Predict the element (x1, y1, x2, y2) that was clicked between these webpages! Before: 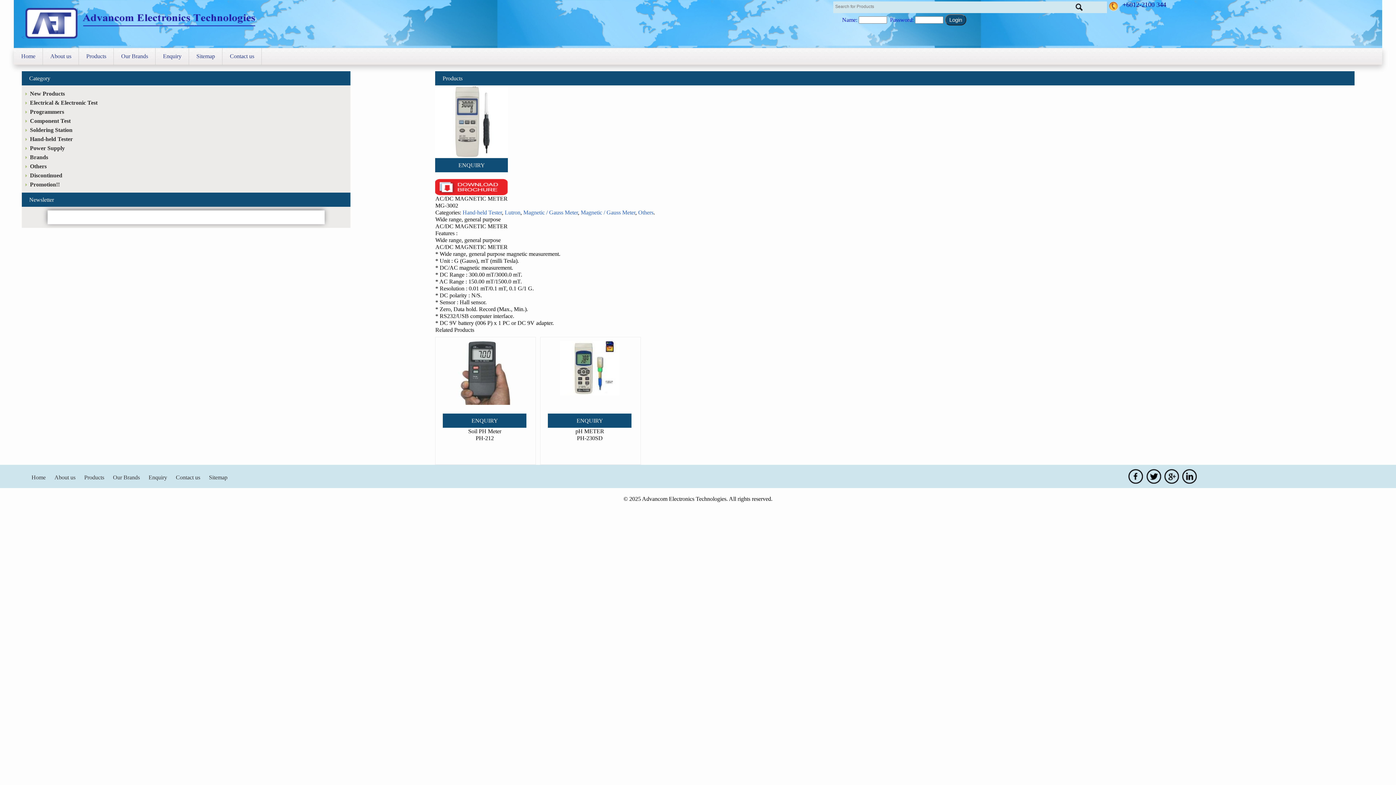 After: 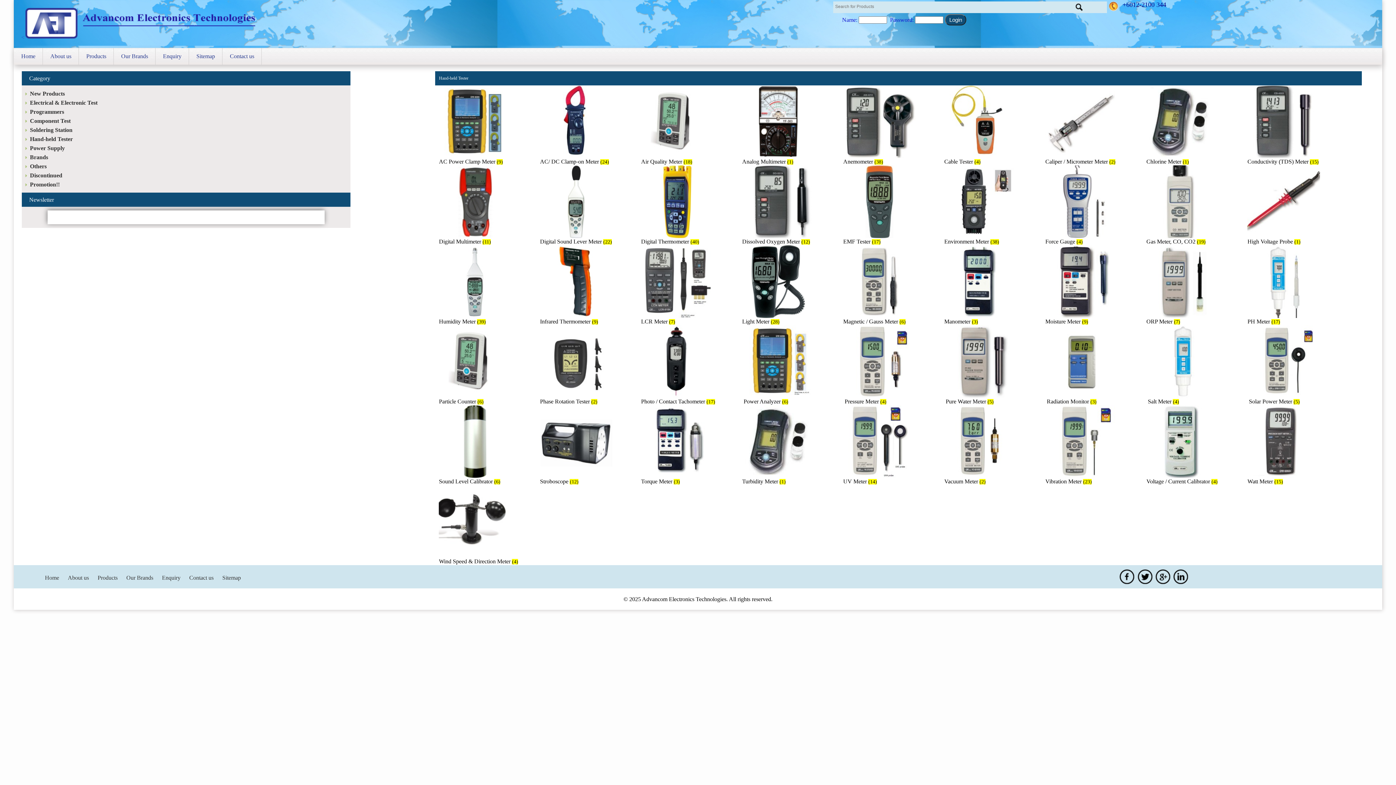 Action: bbox: (462, 209, 501, 215) label: Hand-held Tester